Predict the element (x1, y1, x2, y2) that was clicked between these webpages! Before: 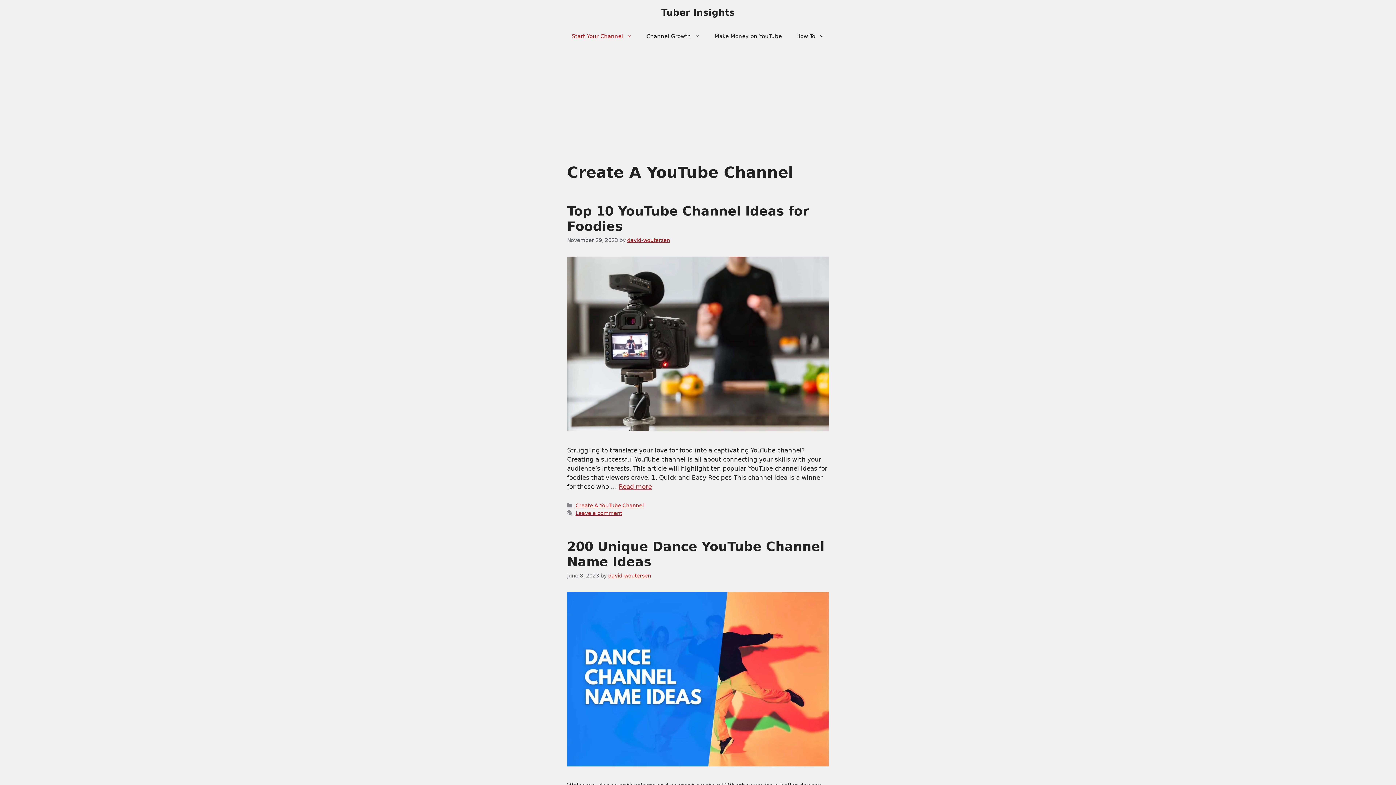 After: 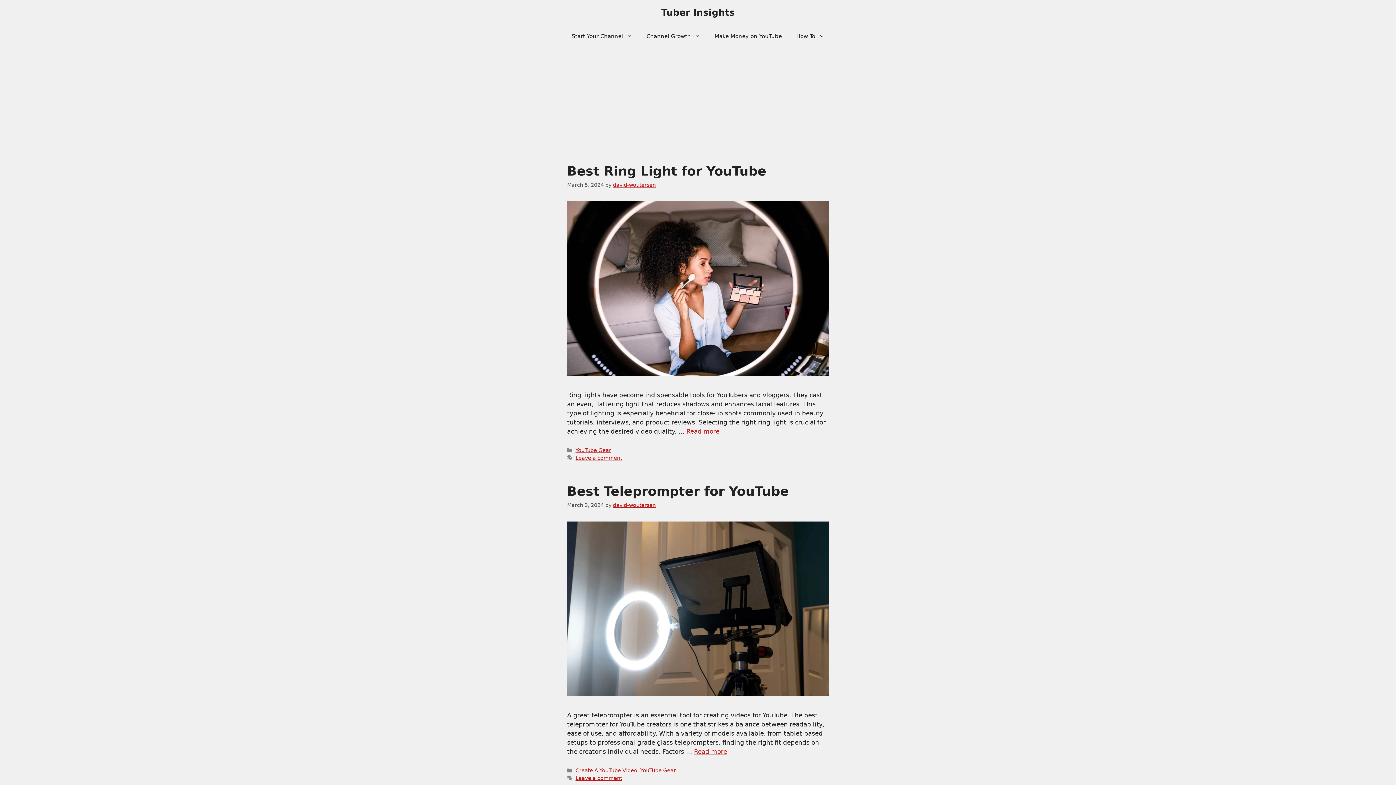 Action: label: Tuber Insights bbox: (661, 7, 734, 17)